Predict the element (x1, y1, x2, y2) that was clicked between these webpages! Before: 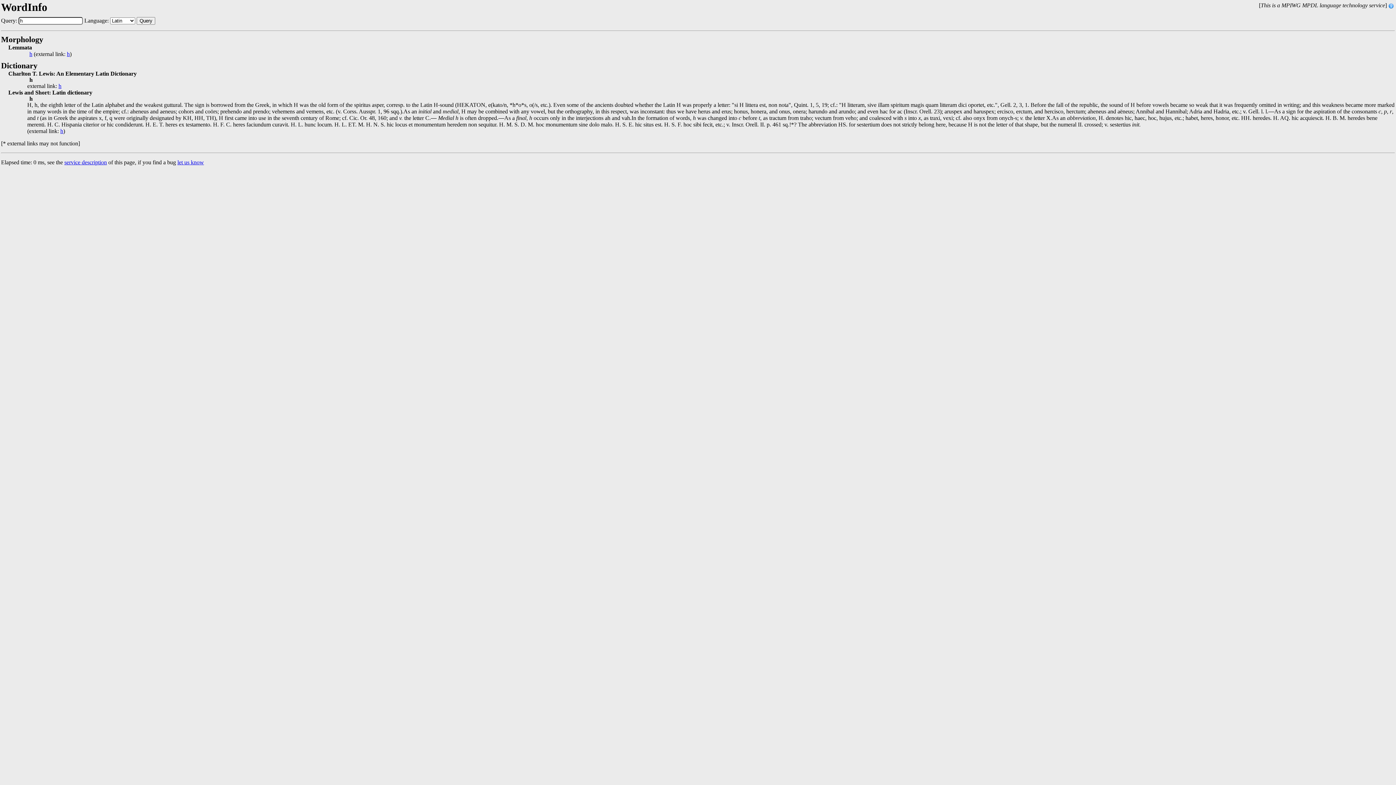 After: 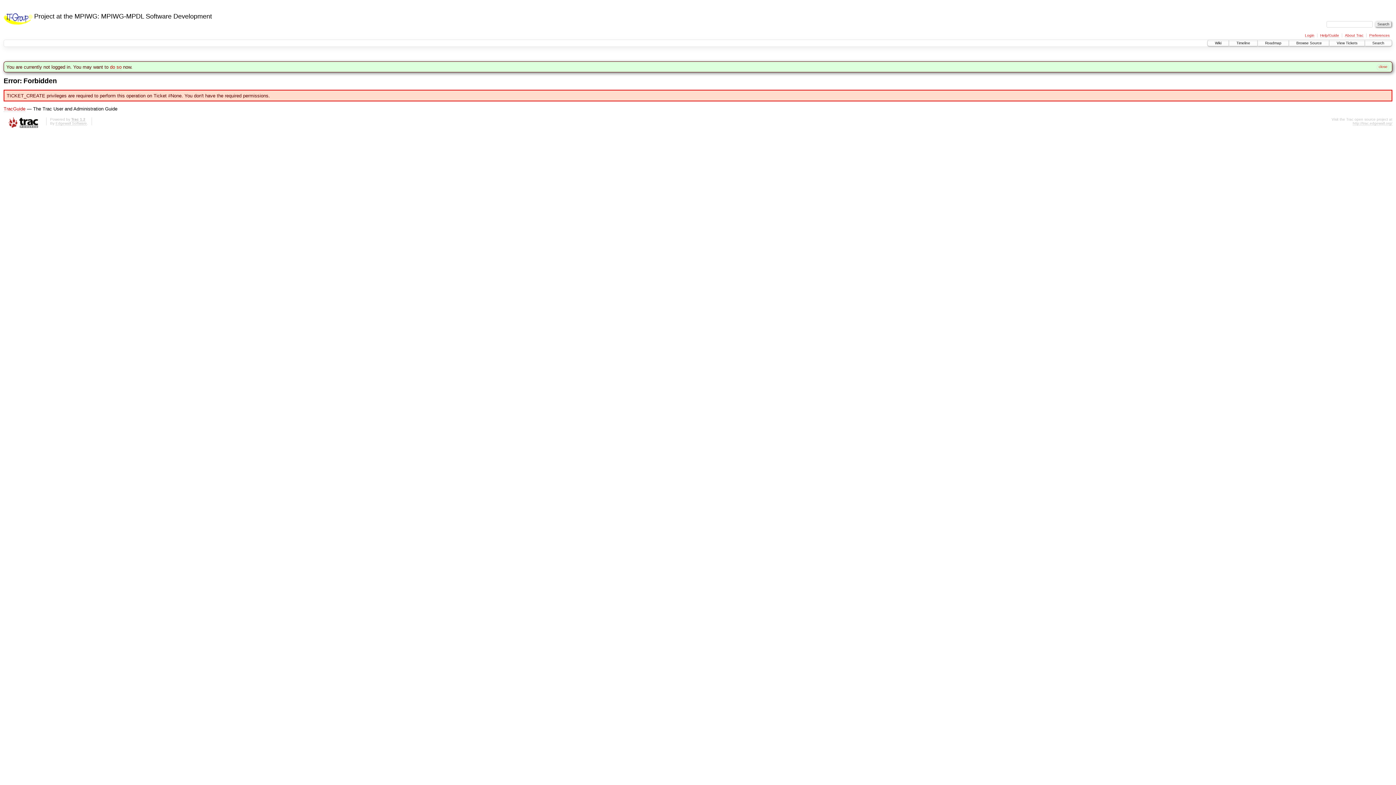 Action: bbox: (177, 159, 204, 165) label: let us know